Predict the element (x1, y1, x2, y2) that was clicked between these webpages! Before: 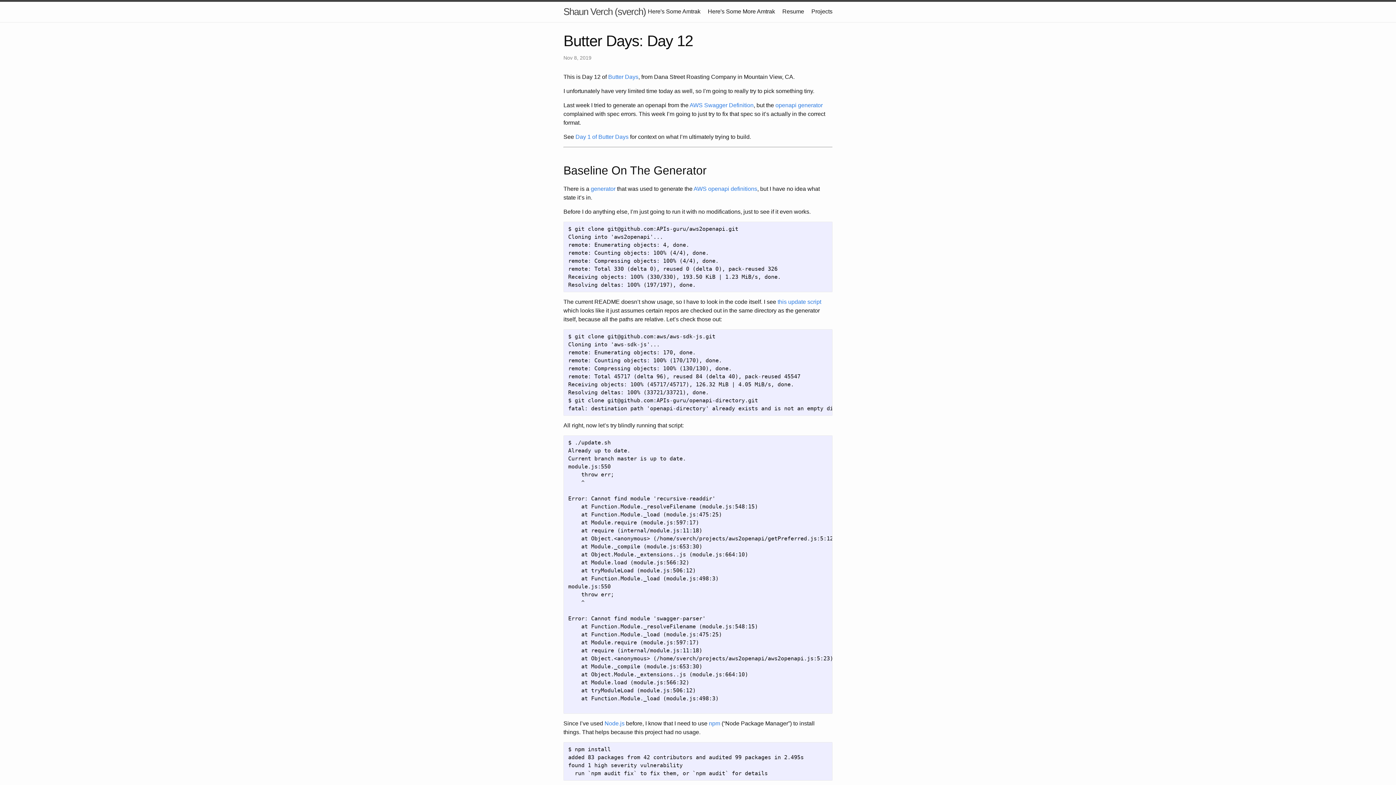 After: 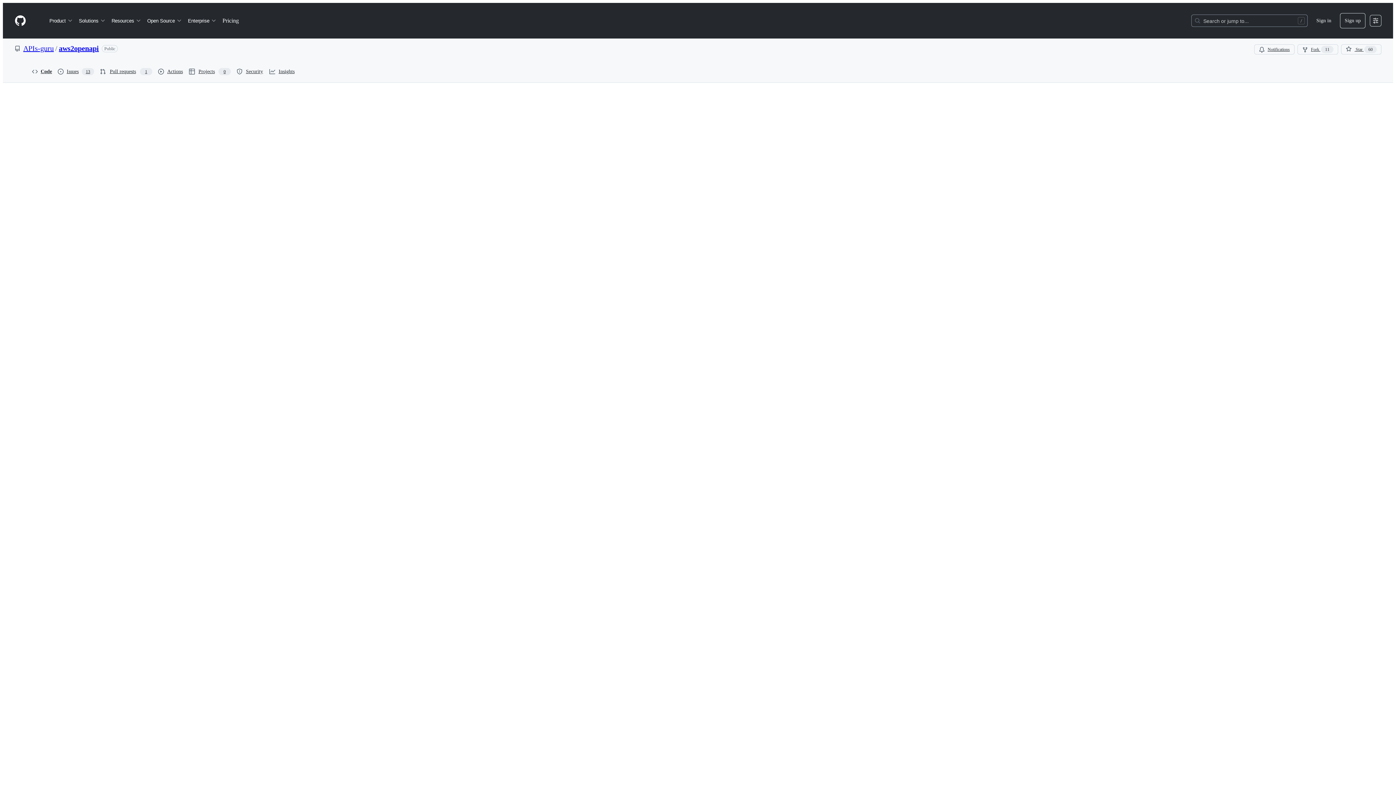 Action: label: this update script bbox: (777, 298, 821, 305)